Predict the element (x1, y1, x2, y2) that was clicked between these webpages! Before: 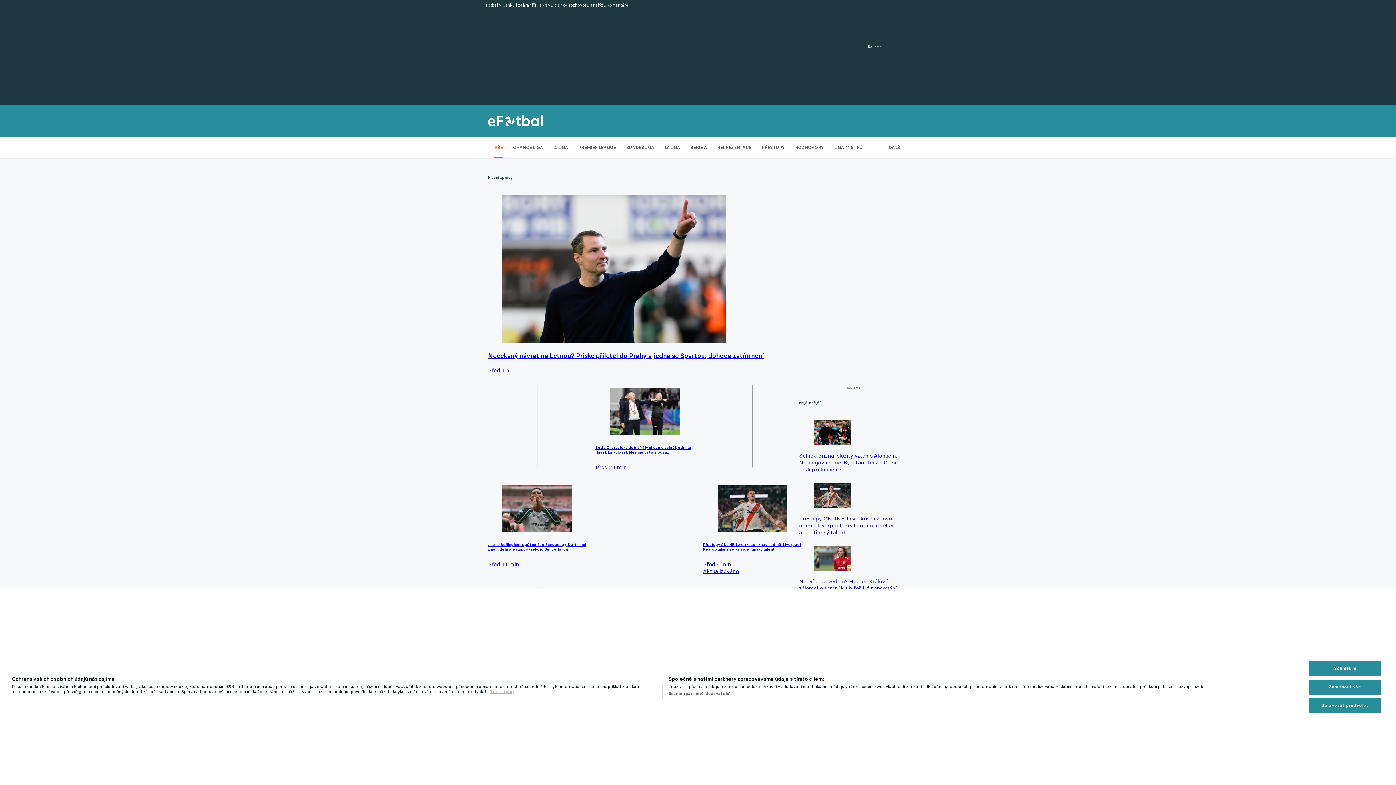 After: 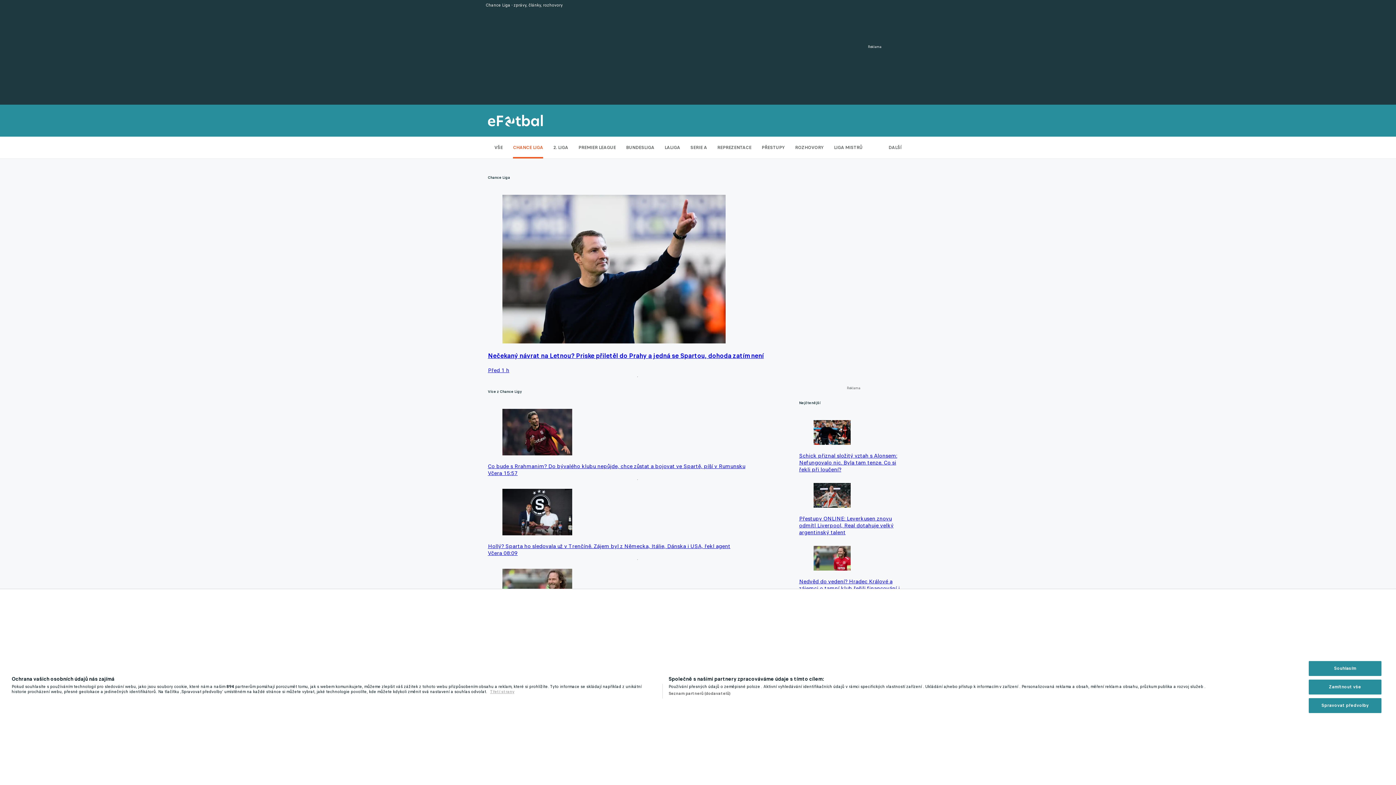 Action: label: CHANCE LIGA bbox: (513, 136, 543, 158)